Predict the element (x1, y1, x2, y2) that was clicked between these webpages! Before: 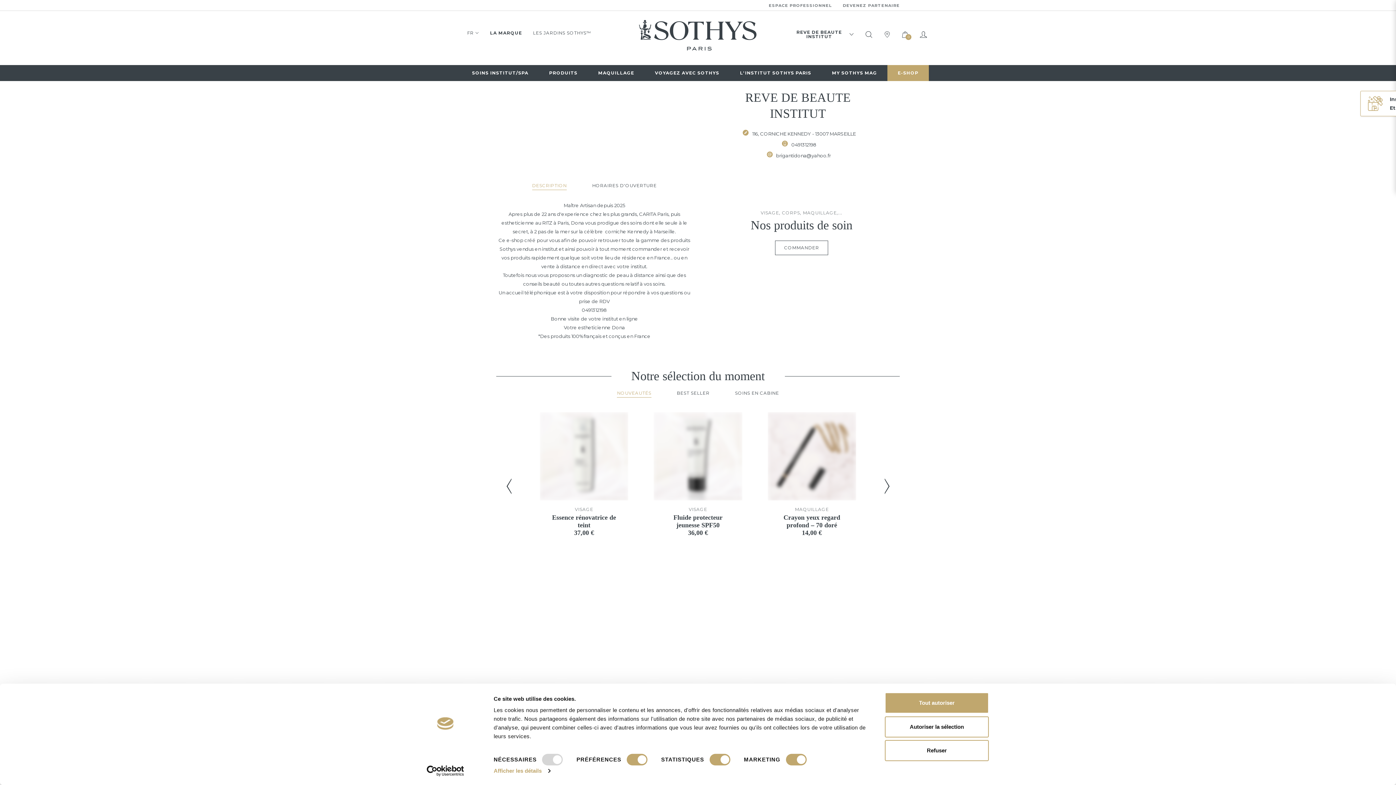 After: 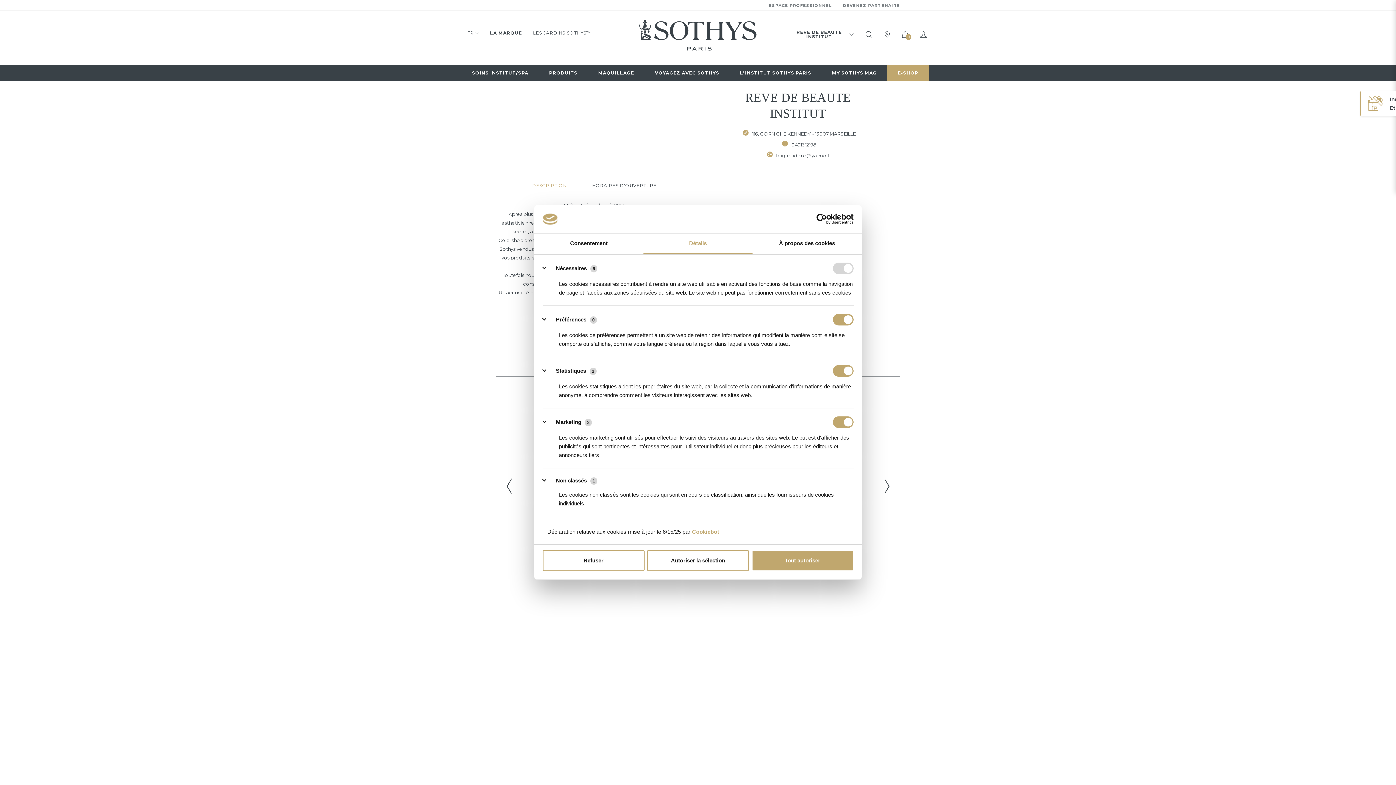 Action: label: Afficher les détails bbox: (493, 765, 550, 776)